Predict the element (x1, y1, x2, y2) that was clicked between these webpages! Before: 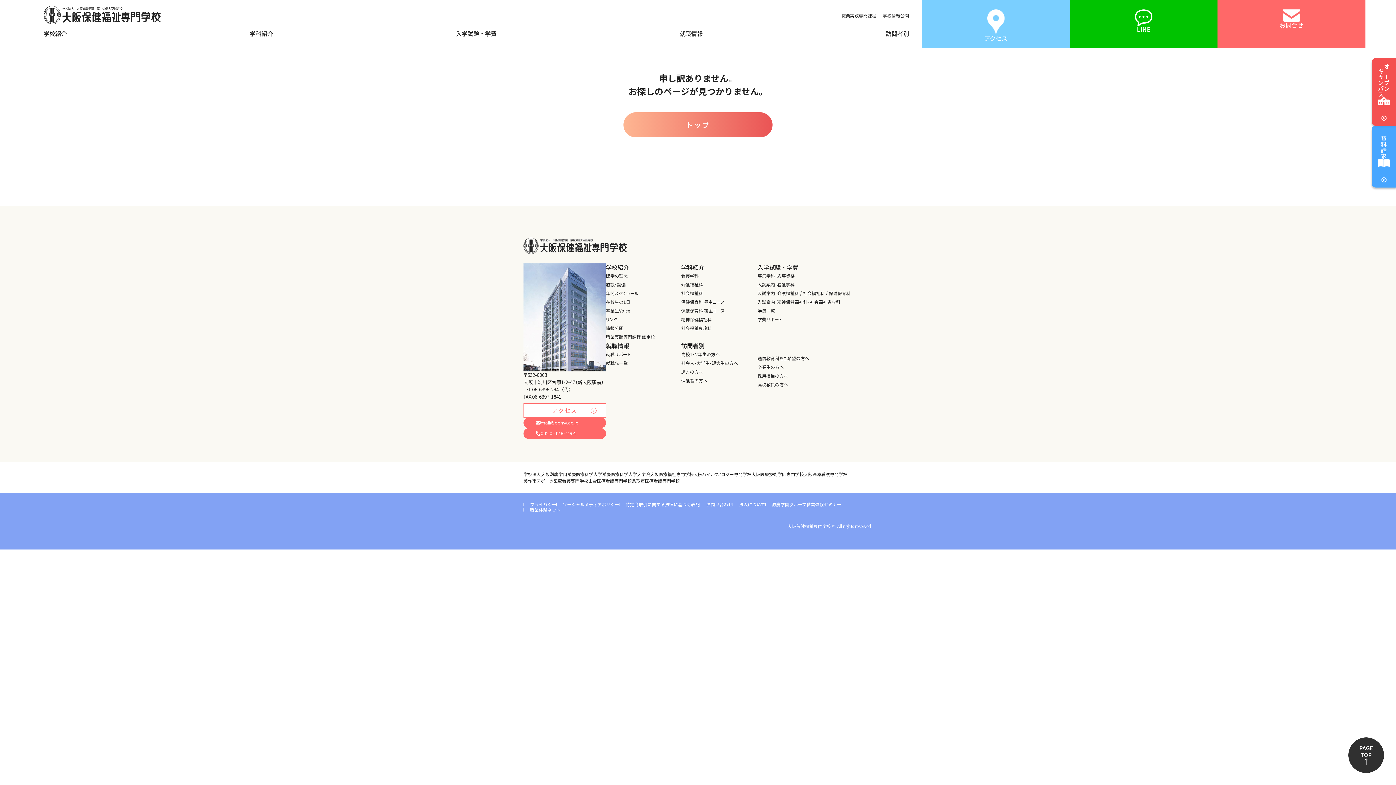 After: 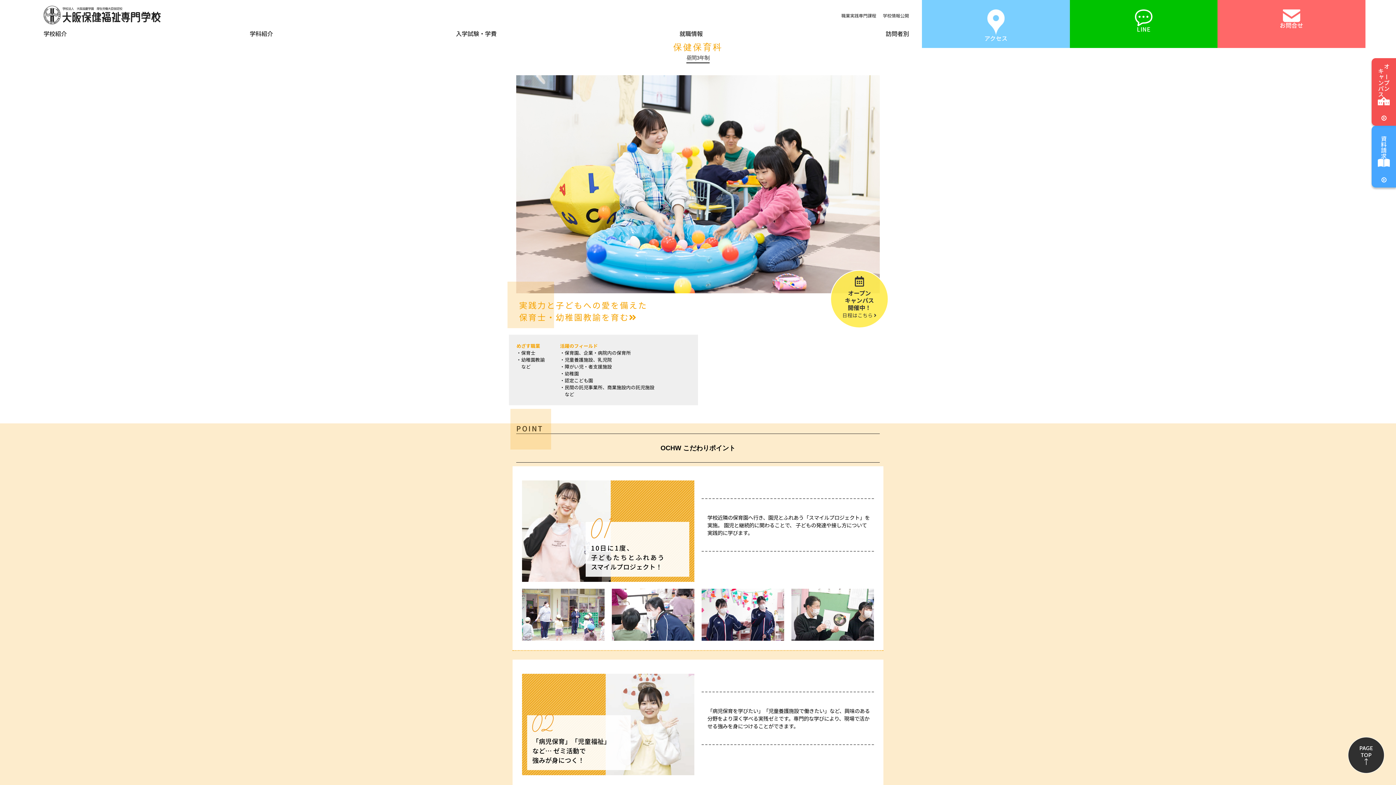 Action: label: 保健保育科 昼主コース bbox: (681, 297, 724, 306)